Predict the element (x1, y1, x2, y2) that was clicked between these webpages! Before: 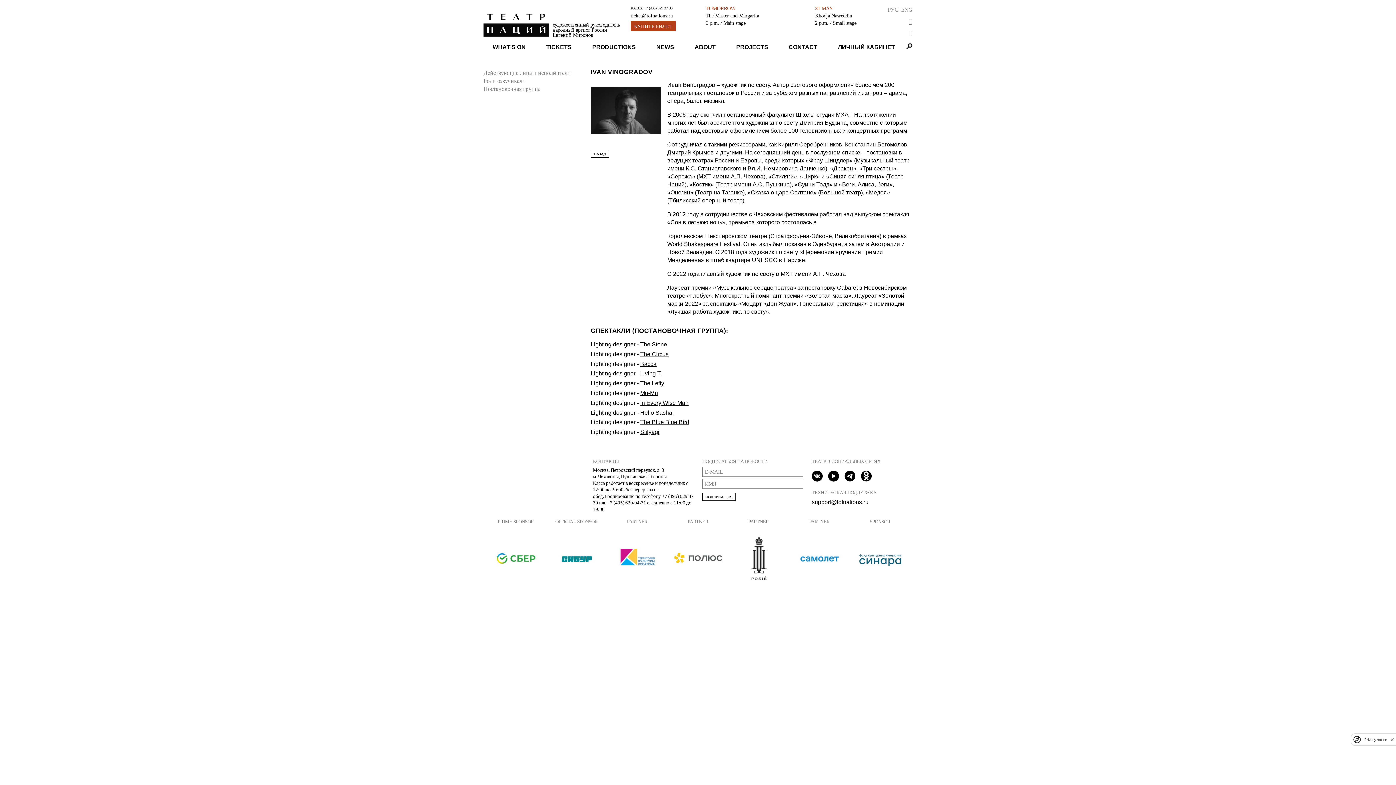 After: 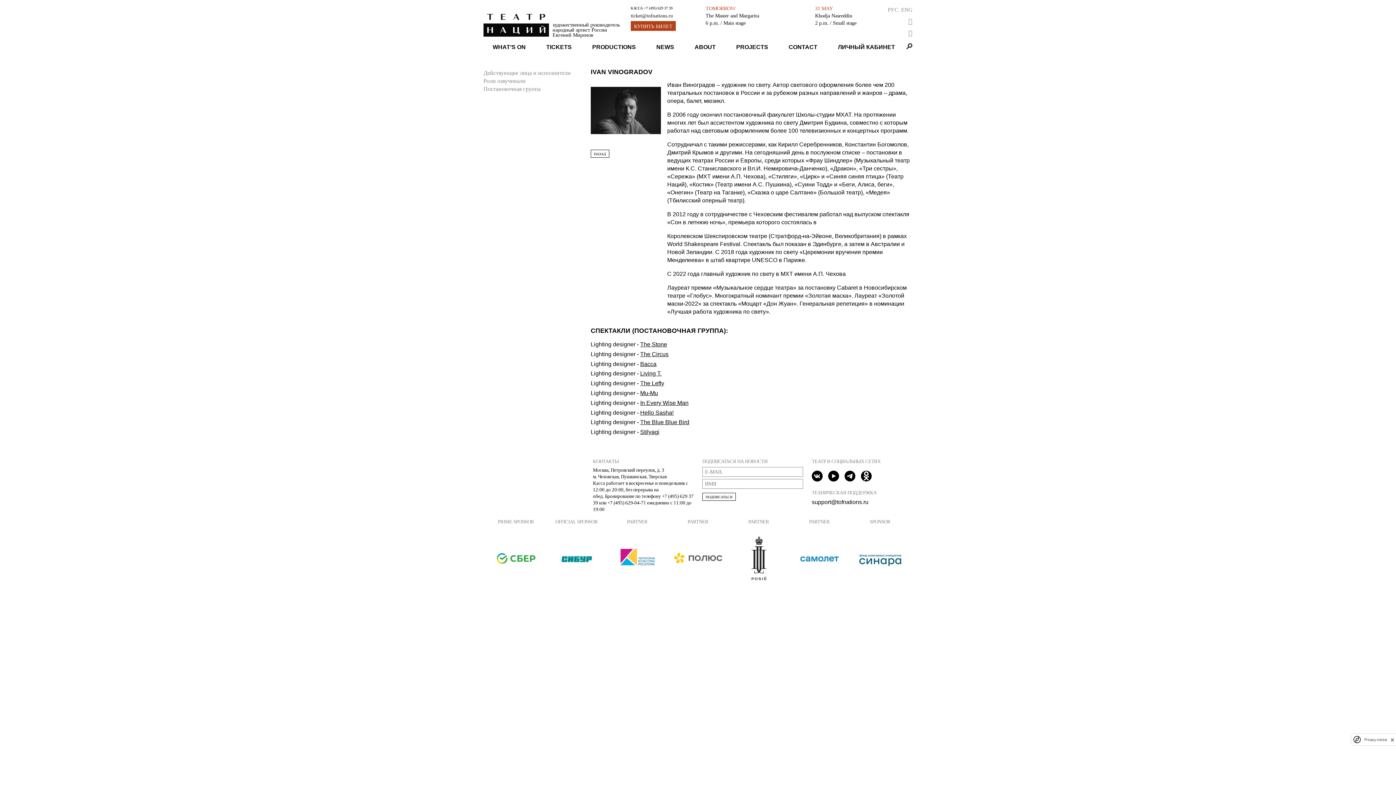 Action: label: ENG bbox: (901, 6, 912, 12)